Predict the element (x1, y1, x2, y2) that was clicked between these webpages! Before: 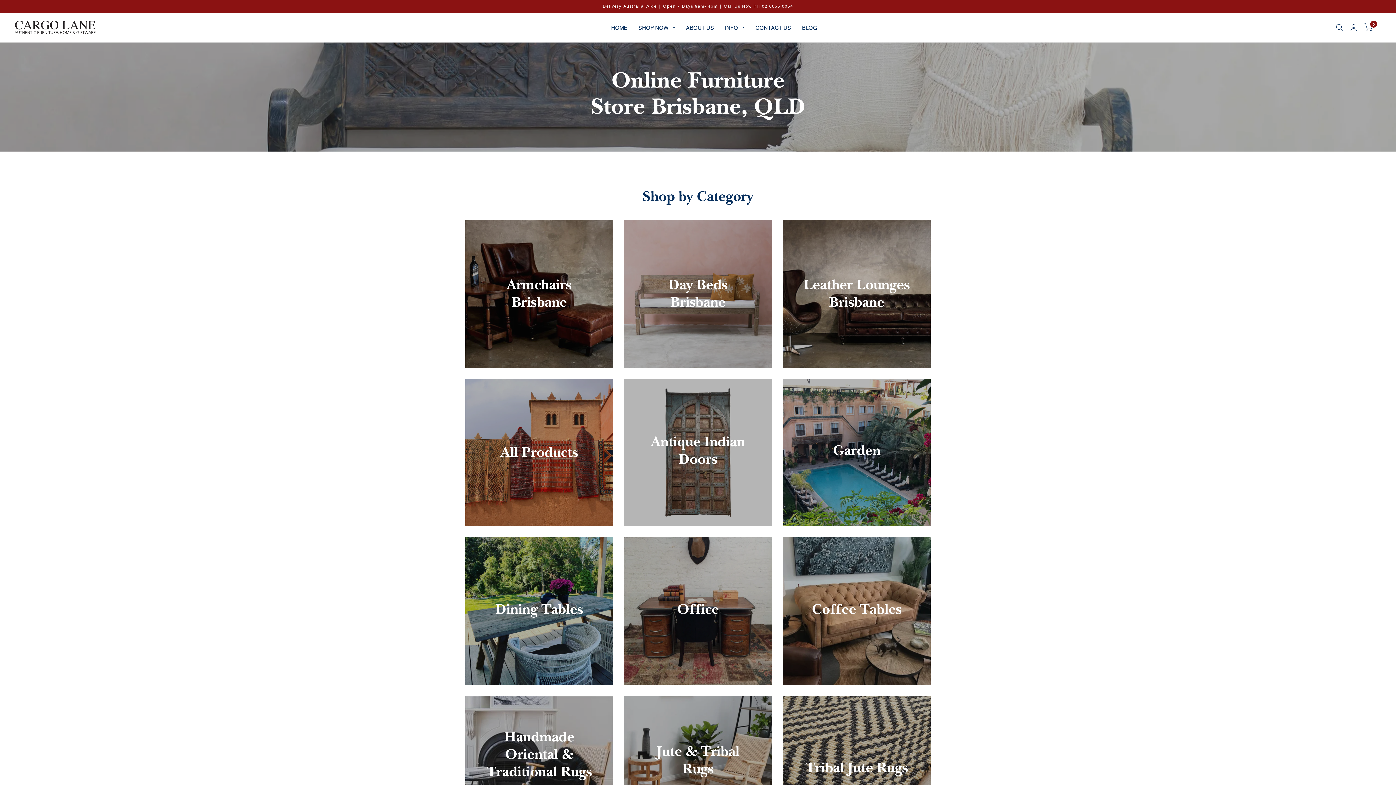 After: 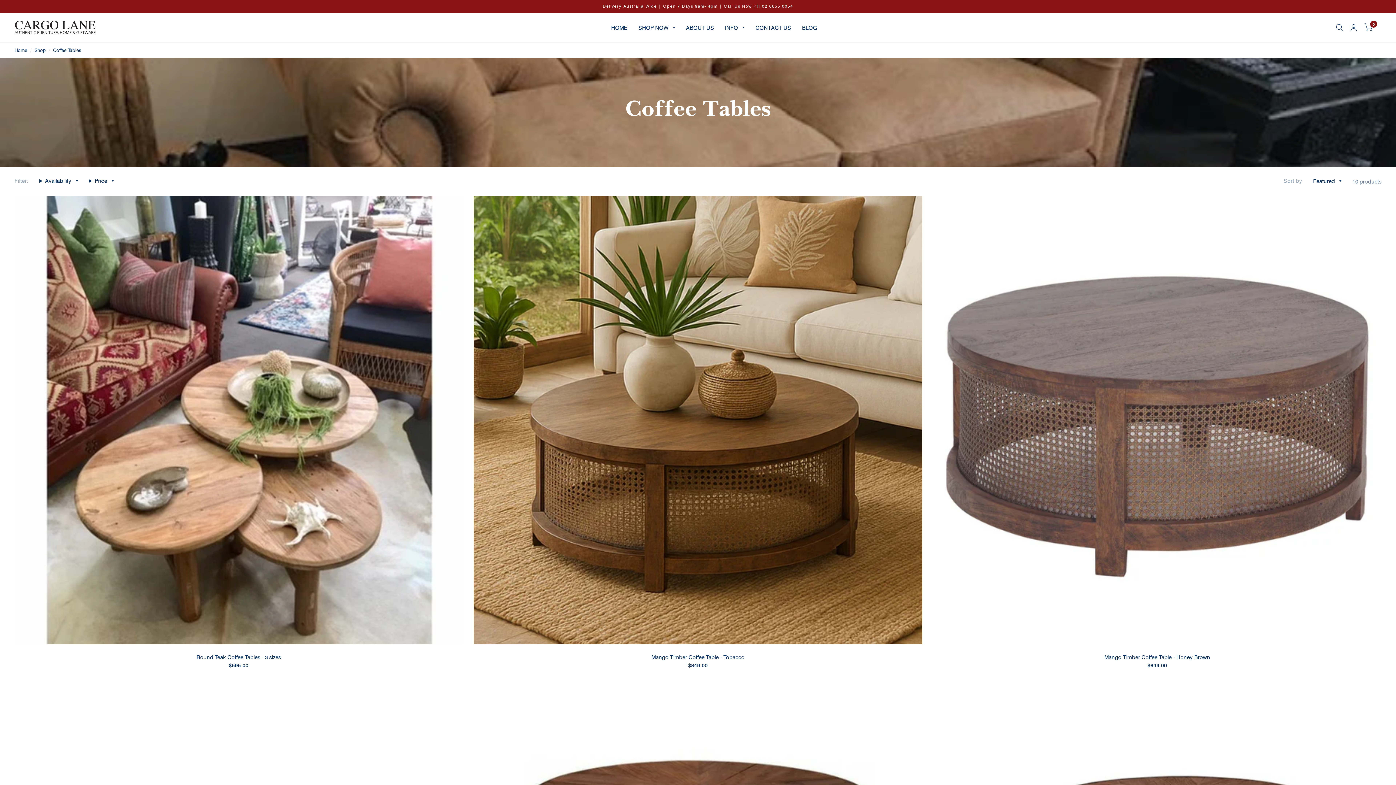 Action: label: Coffee Tables bbox: (783, 537, 930, 685)